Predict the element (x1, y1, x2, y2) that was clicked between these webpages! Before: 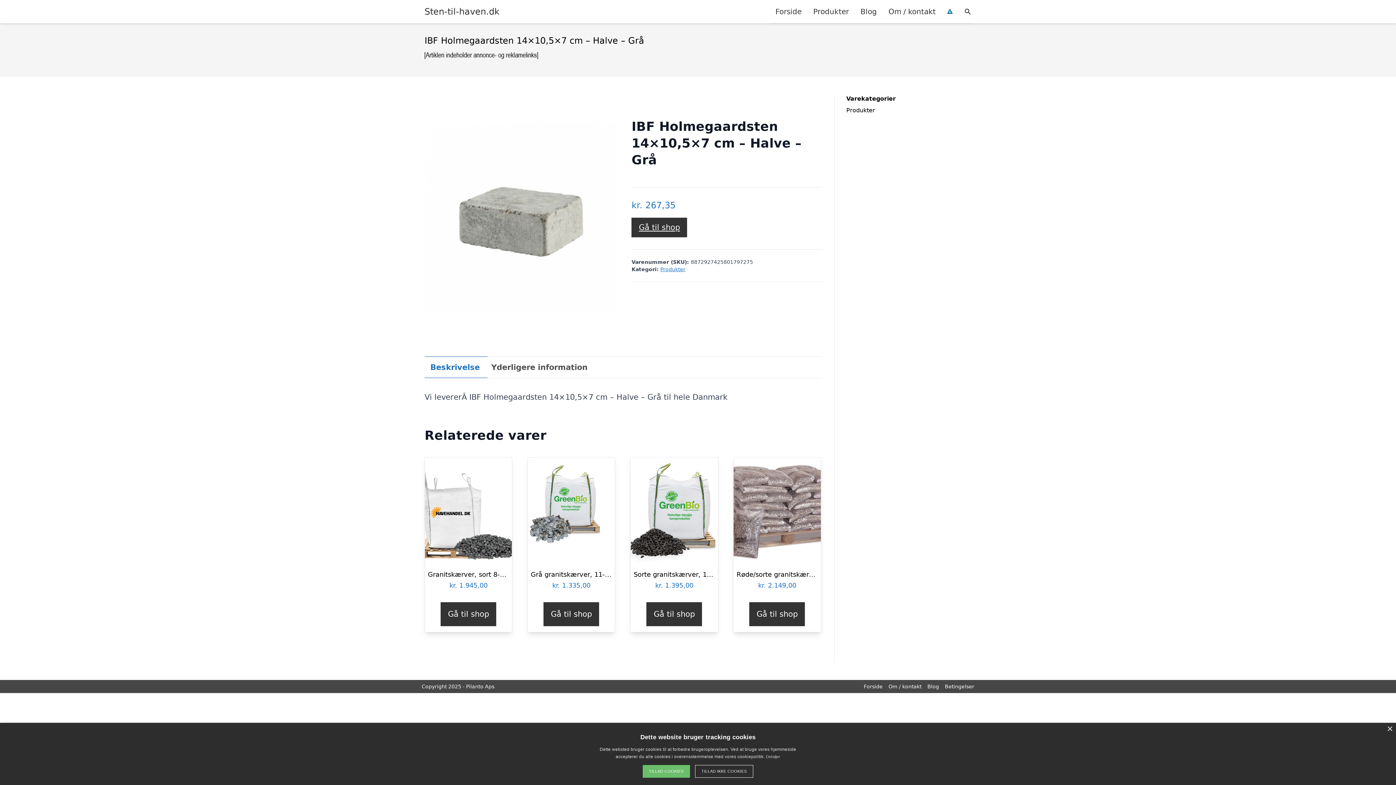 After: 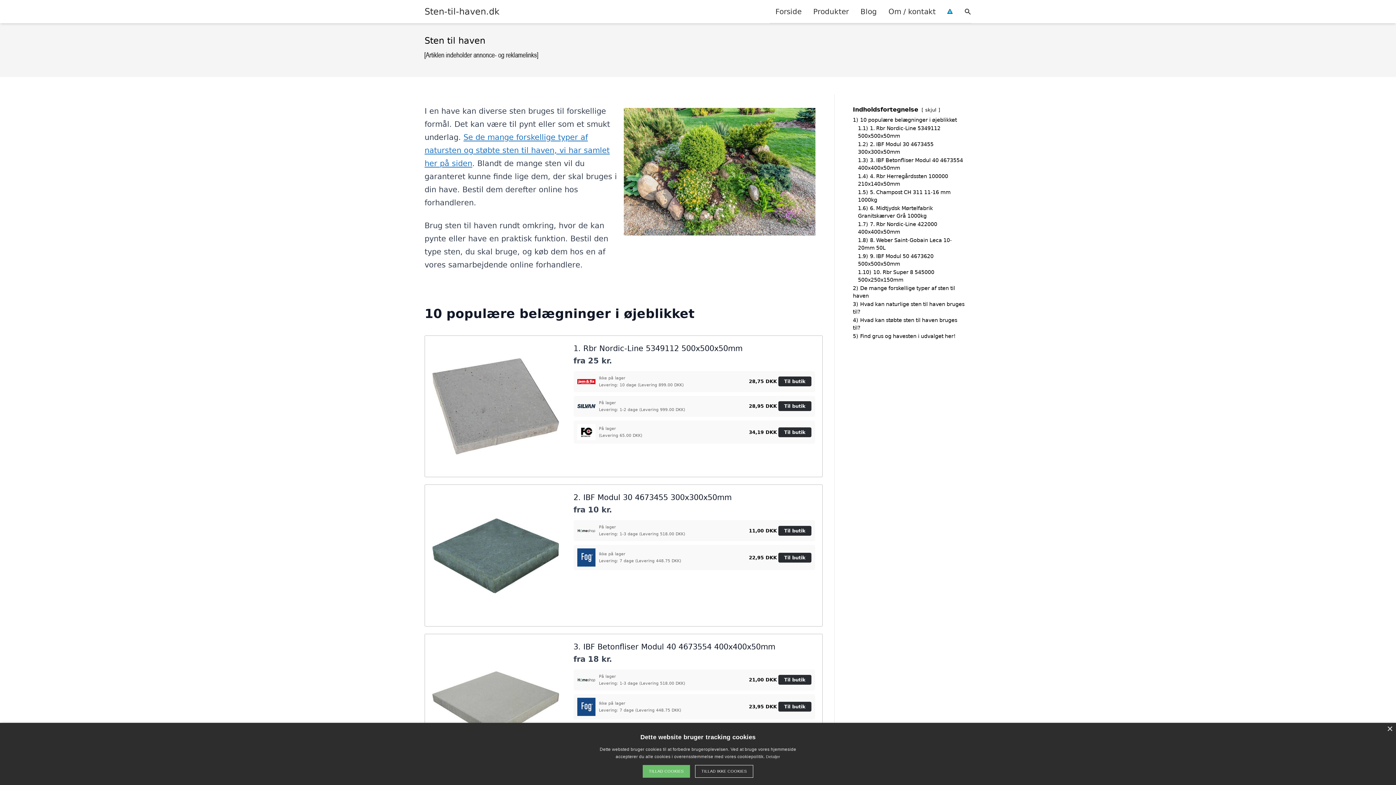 Action: label: Forside bbox: (864, 684, 882, 689)